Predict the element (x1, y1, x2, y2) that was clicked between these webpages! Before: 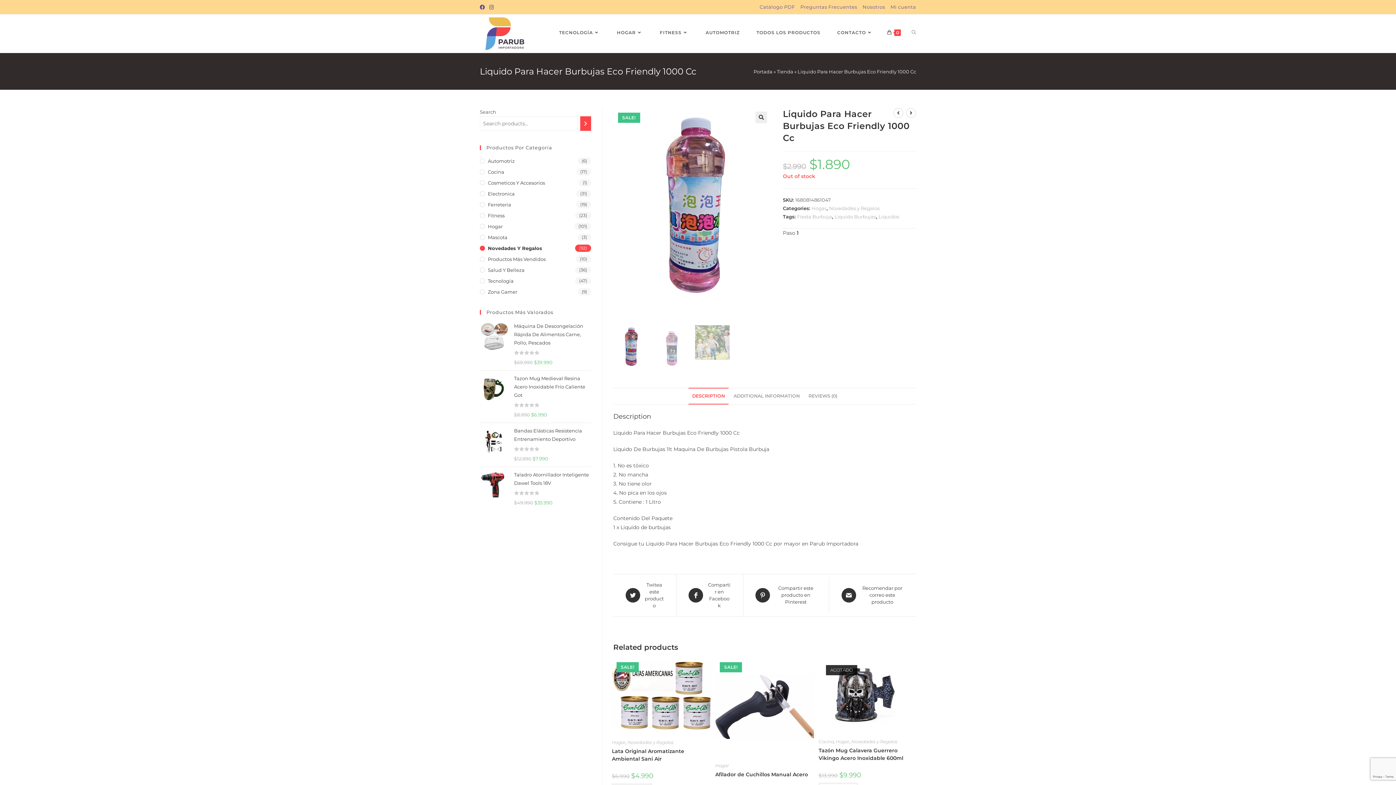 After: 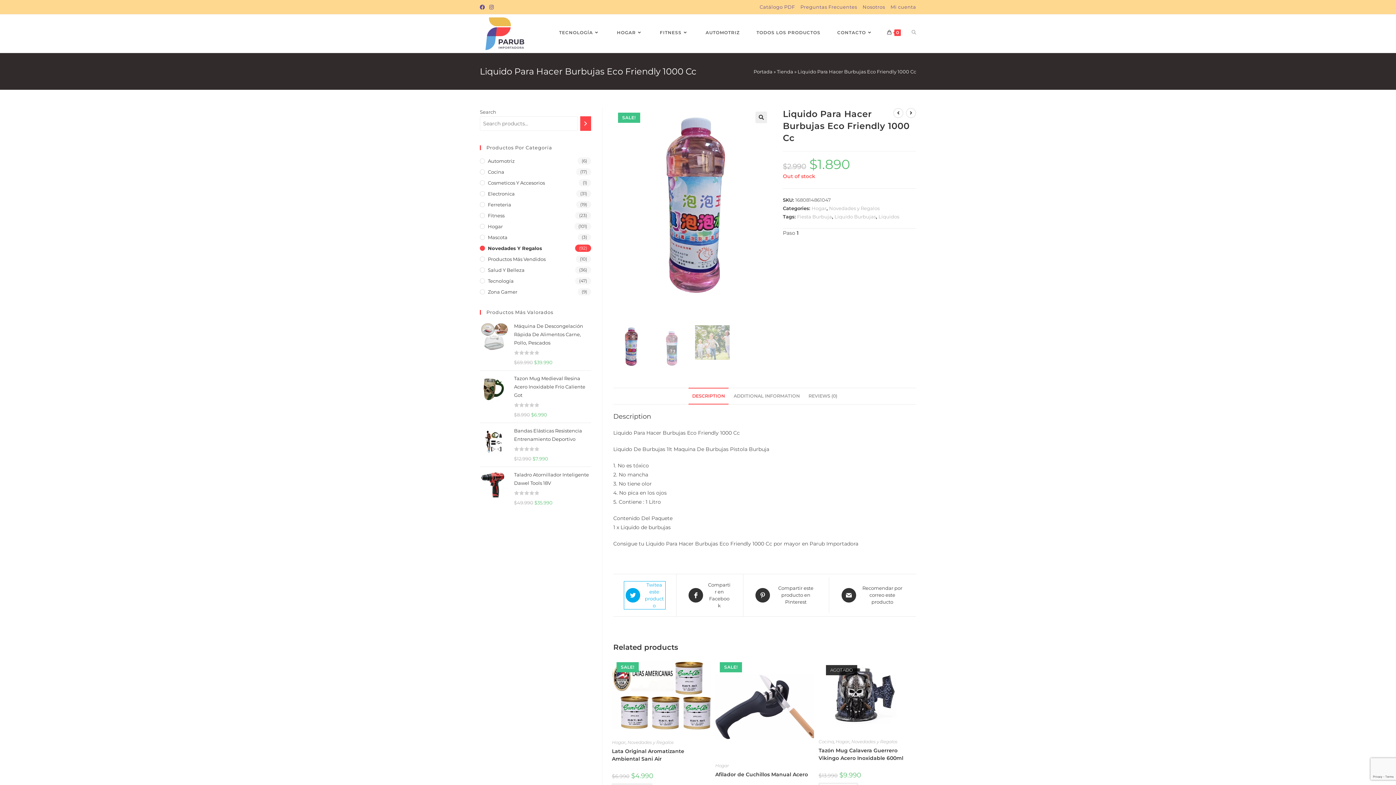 Action: bbox: (624, 581, 665, 609) label: Share this product on Twitter